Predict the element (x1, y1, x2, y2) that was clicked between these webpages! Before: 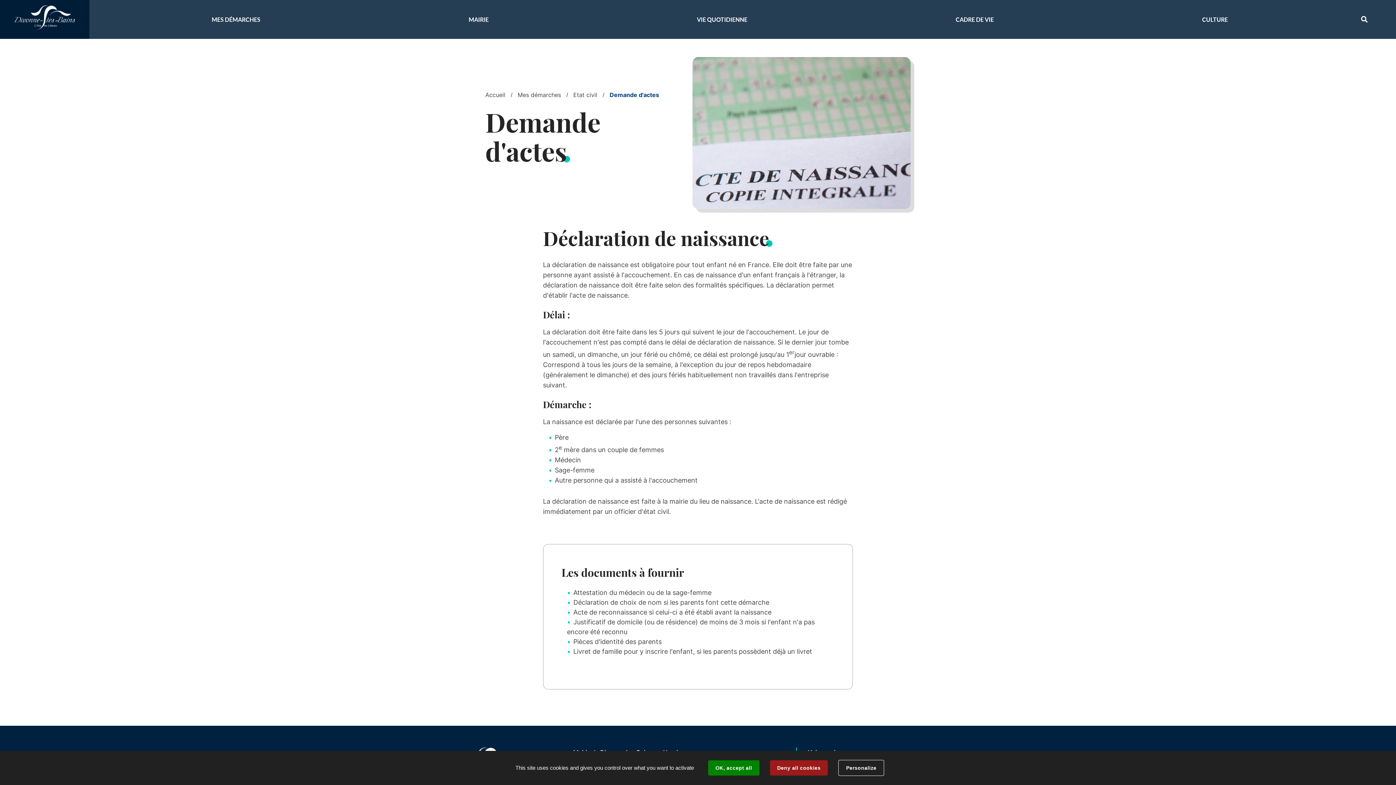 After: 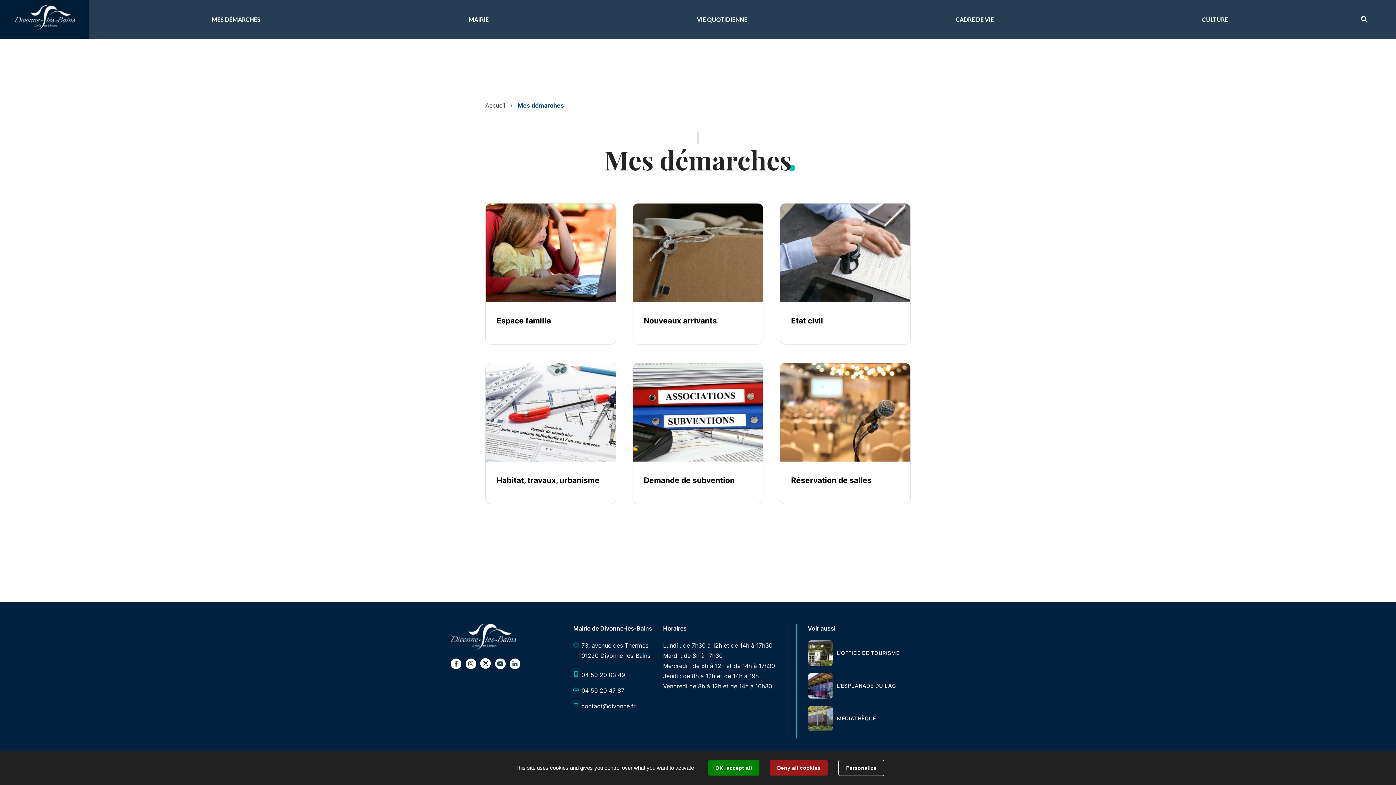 Action: bbox: (517, 91, 561, 98) label: Mes démarches